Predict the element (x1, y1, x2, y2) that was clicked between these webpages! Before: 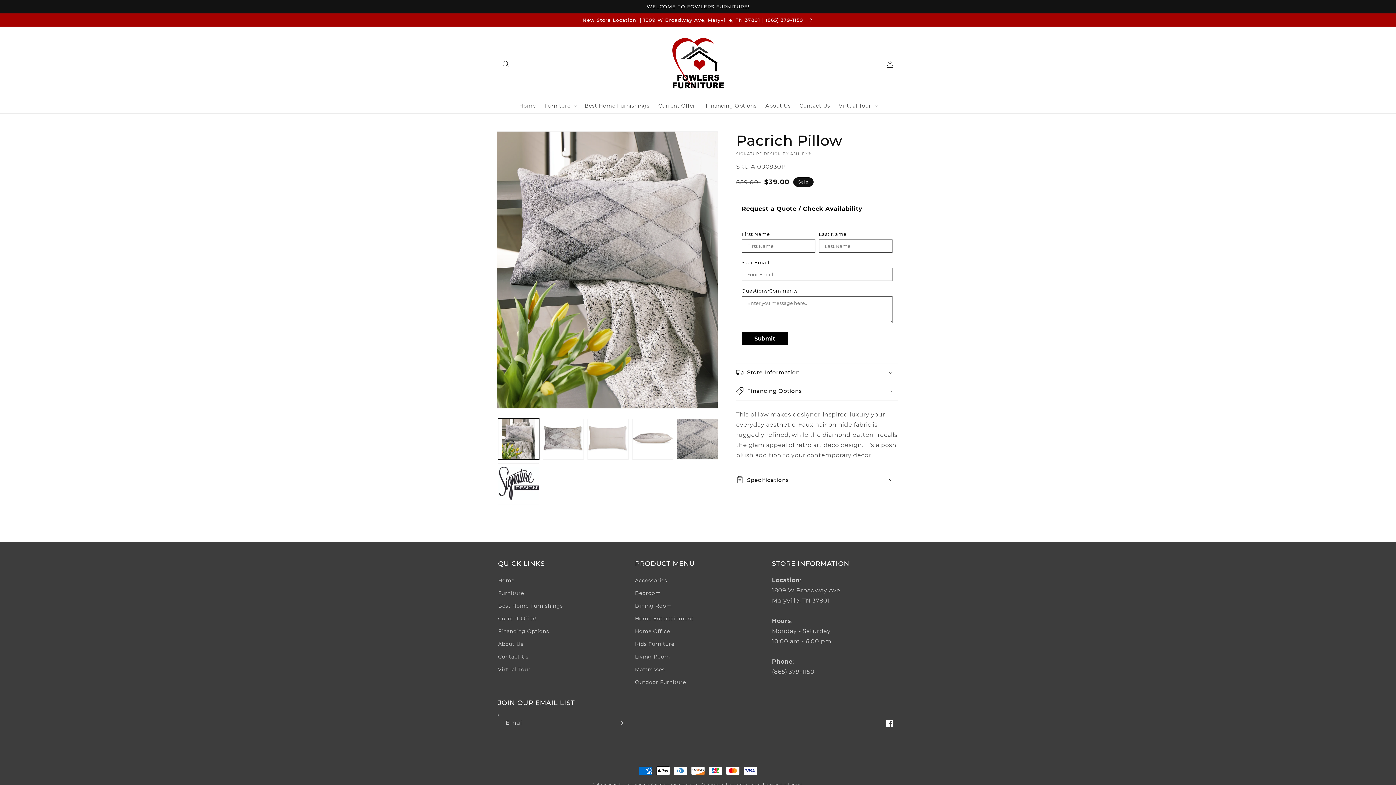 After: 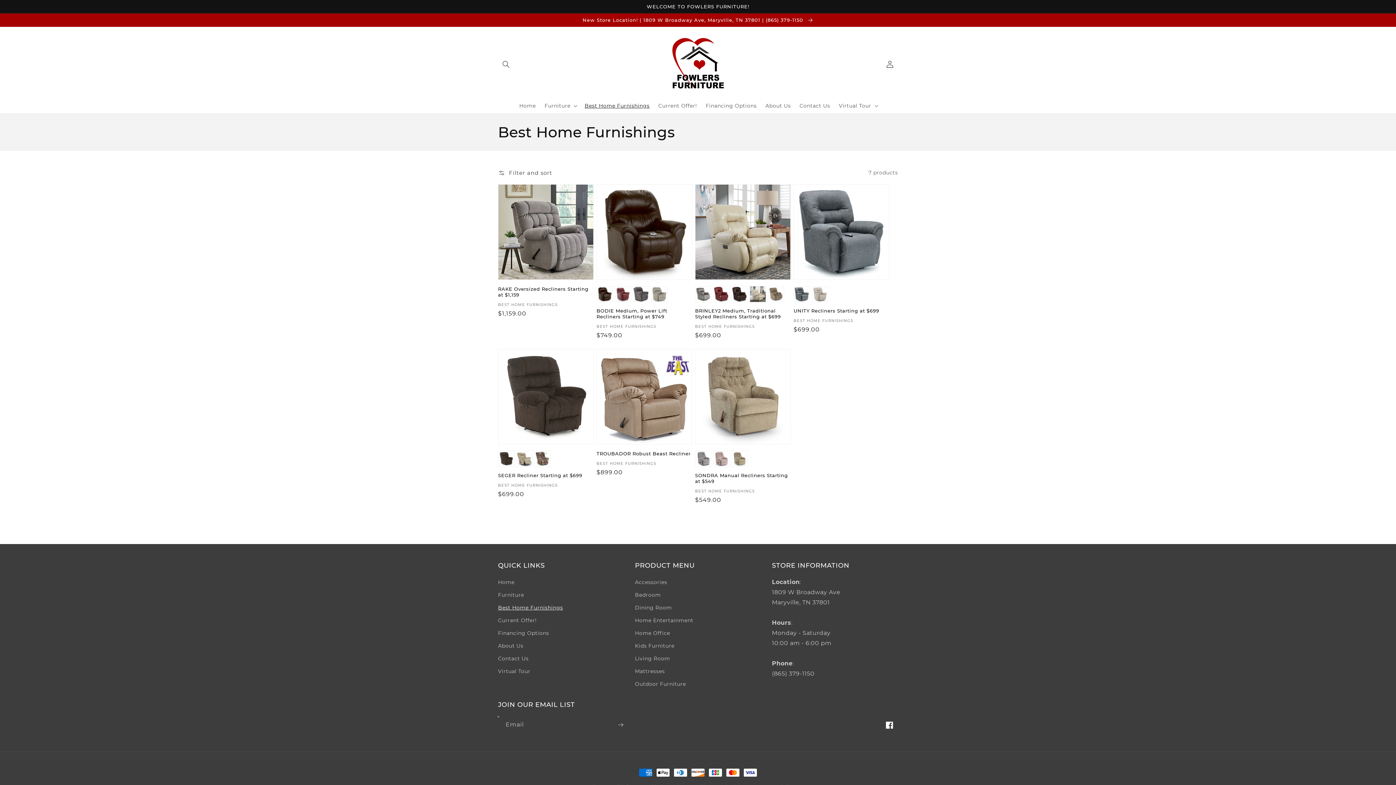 Action: label: Best Home Furnishings bbox: (498, 599, 563, 612)